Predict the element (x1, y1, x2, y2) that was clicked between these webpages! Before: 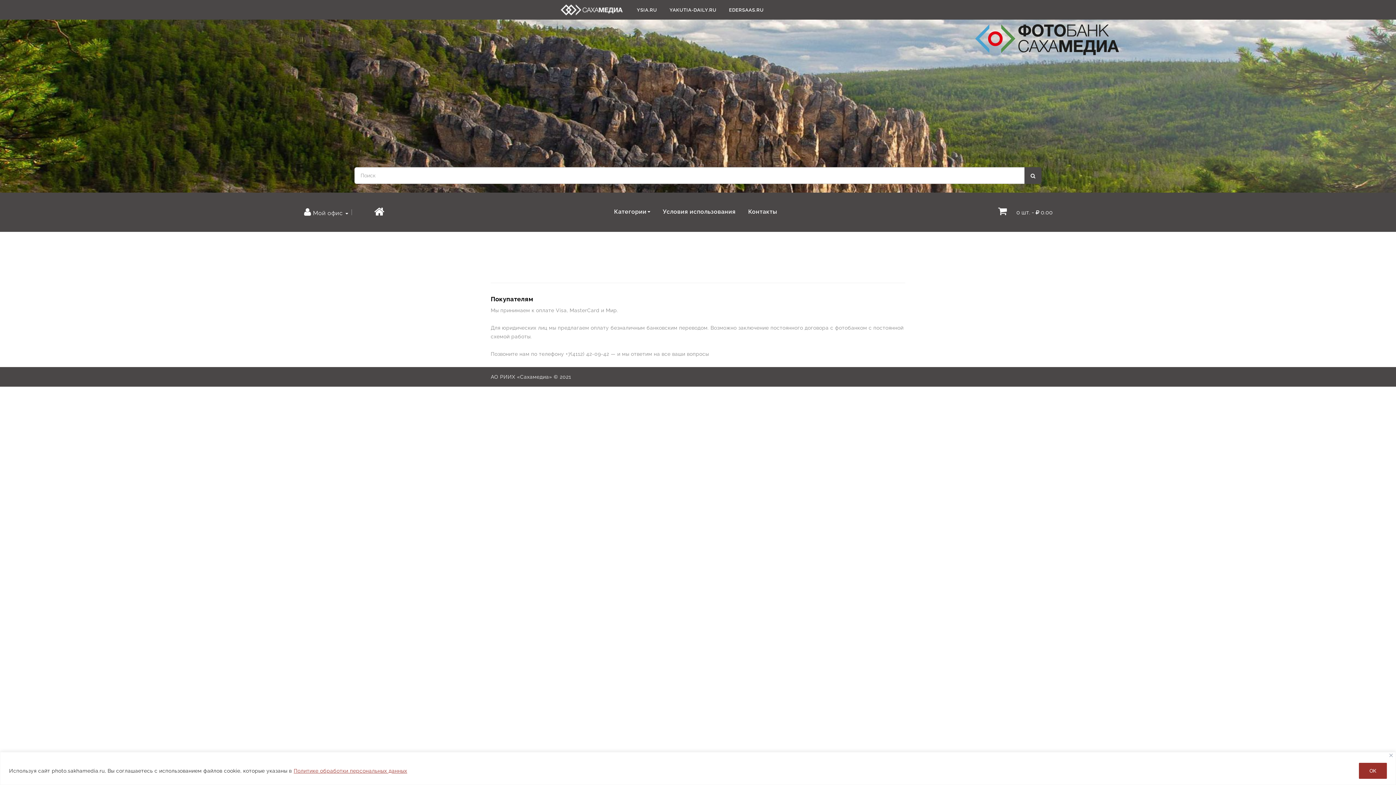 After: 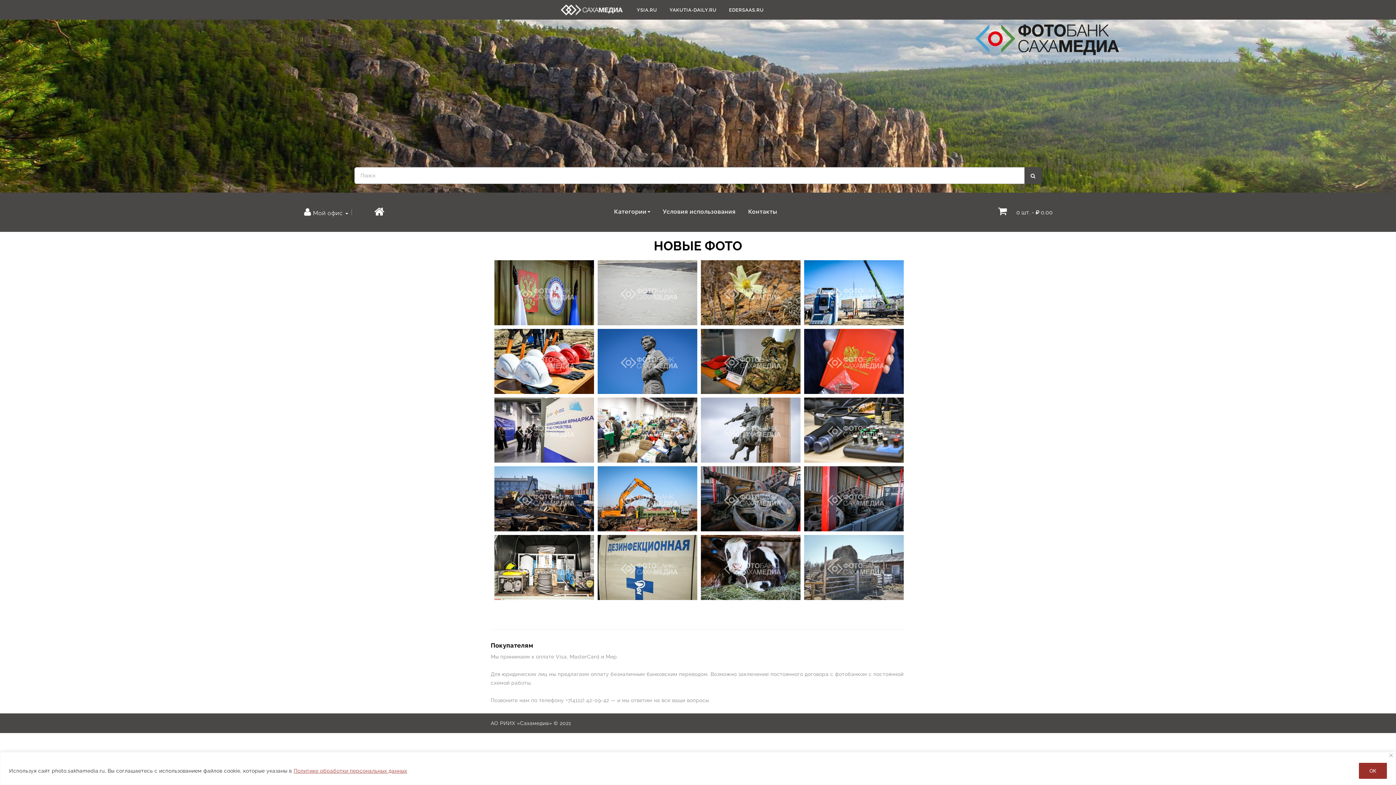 Action: bbox: (974, 24, 1119, 55)